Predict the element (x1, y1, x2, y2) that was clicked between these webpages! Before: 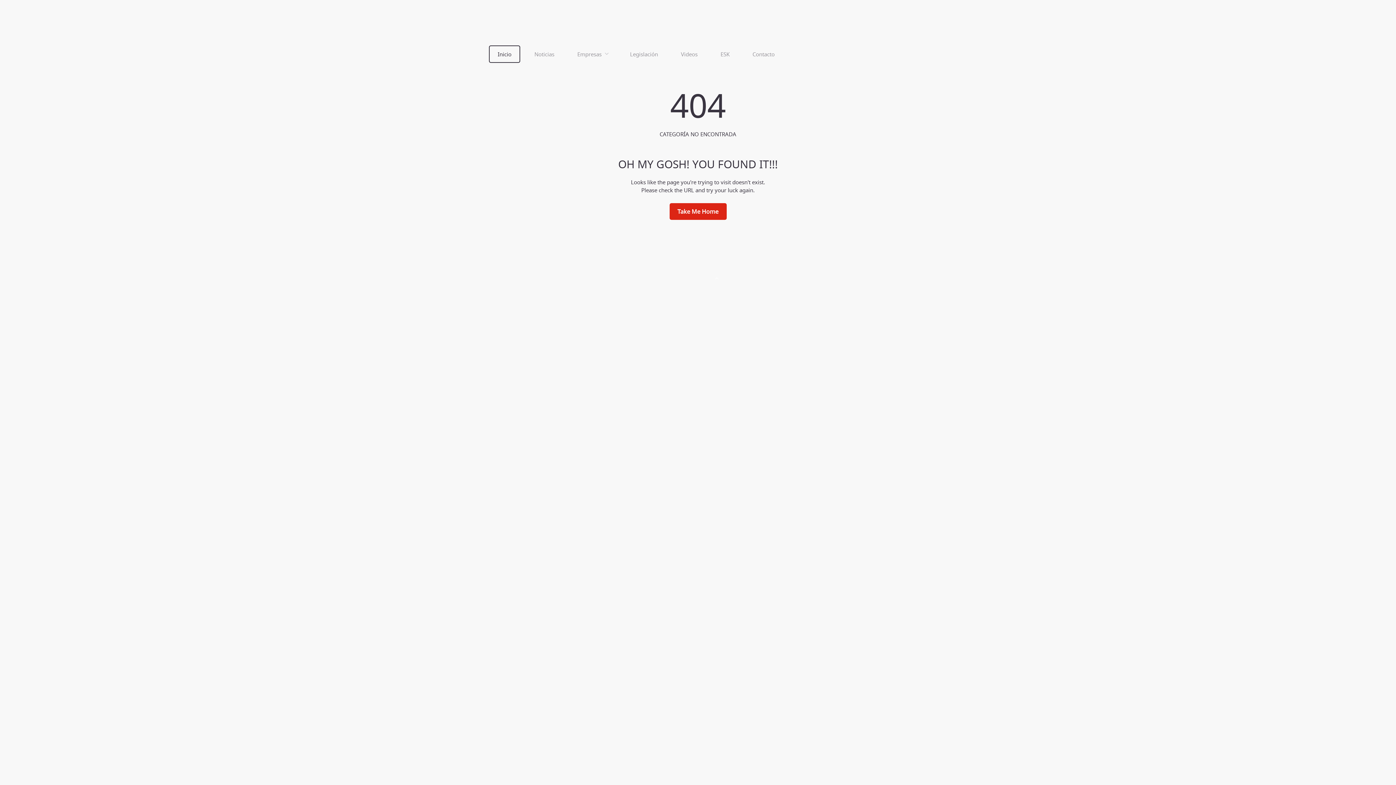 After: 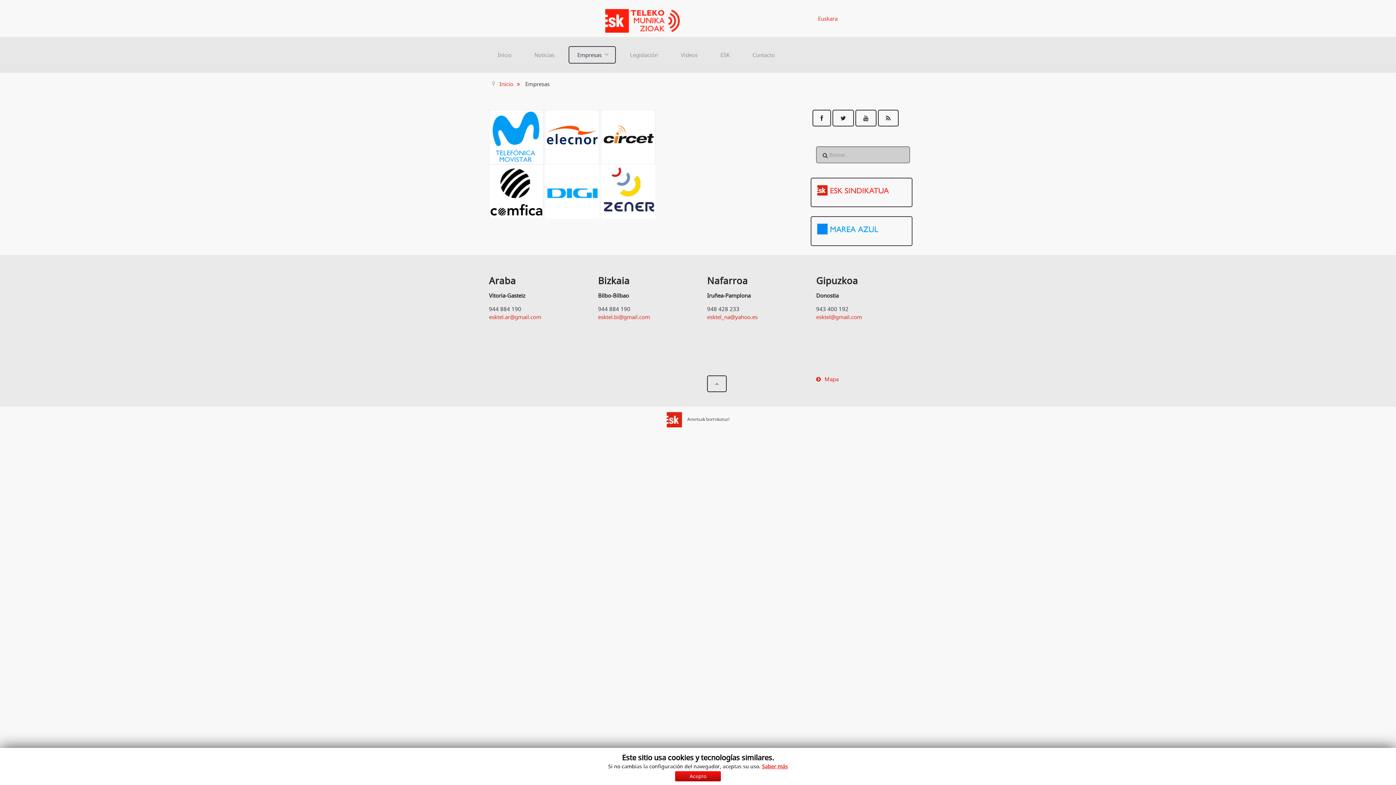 Action: bbox: (569, 46, 615, 62) label: Empresas